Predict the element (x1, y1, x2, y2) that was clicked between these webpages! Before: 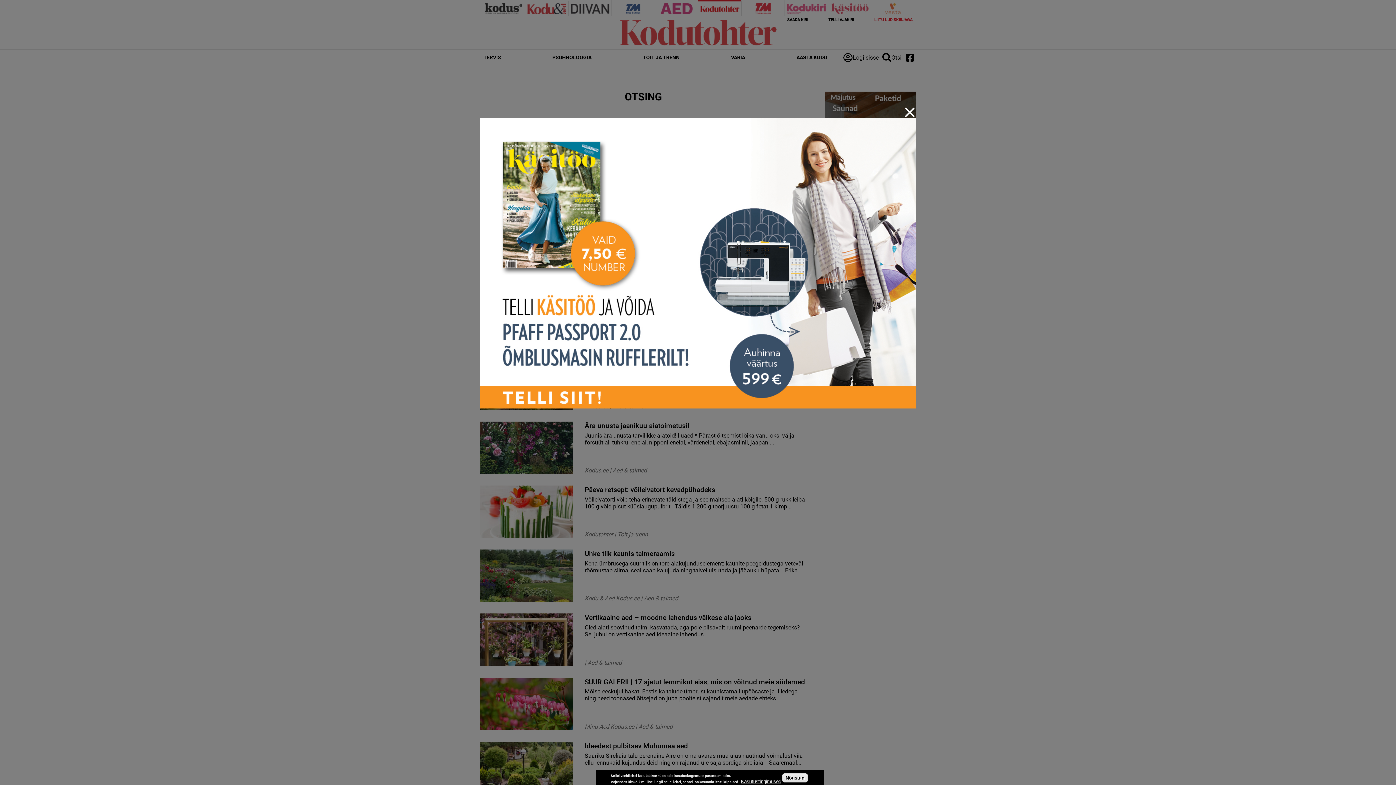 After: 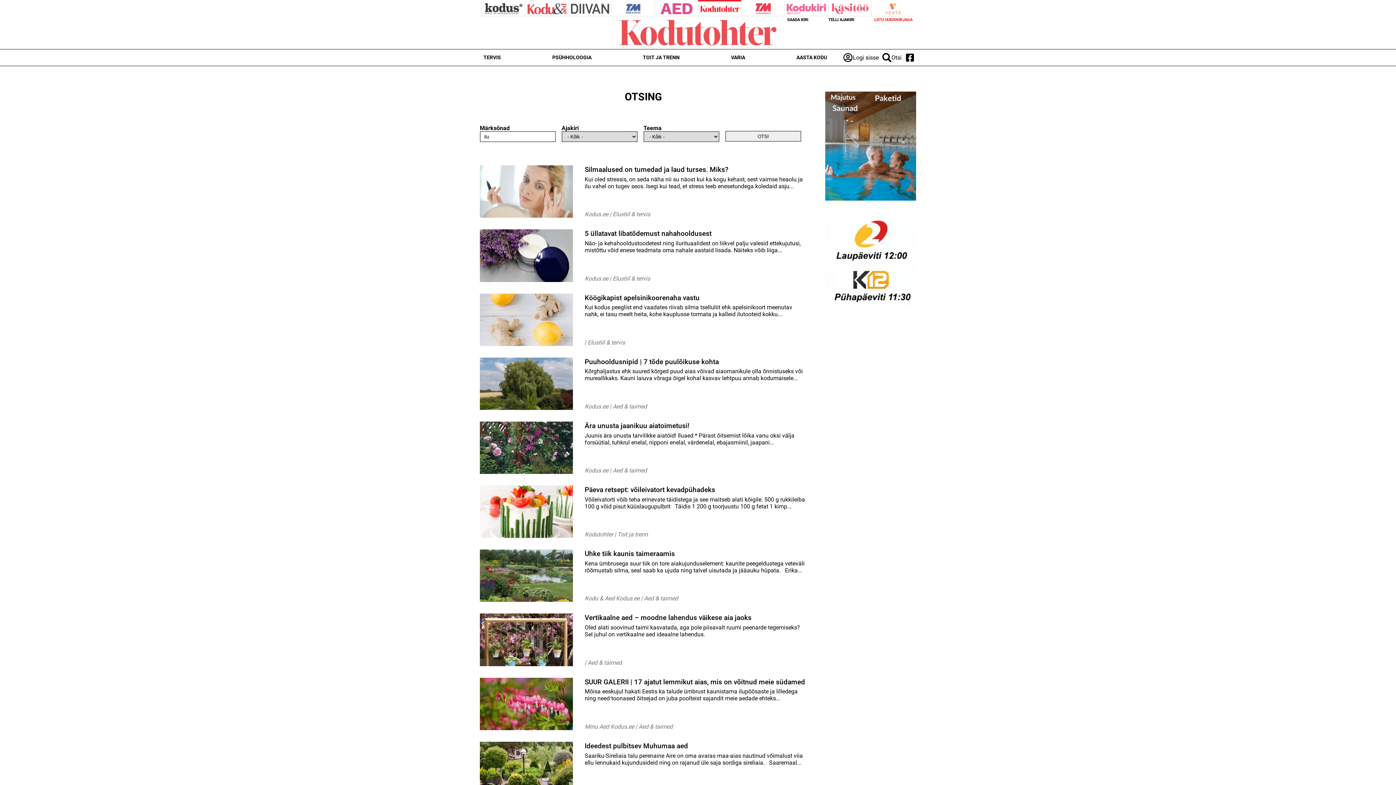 Action: bbox: (480, 117, 916, 408)